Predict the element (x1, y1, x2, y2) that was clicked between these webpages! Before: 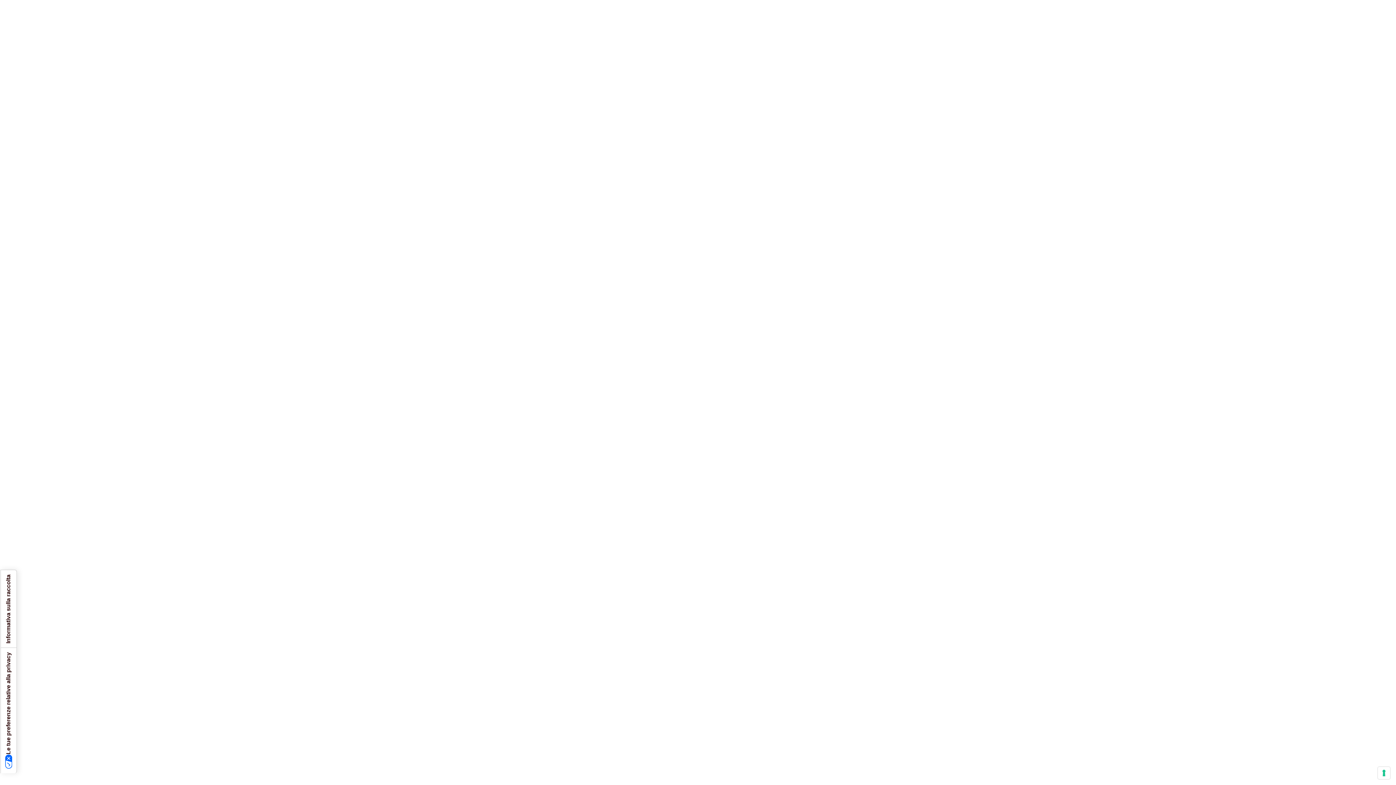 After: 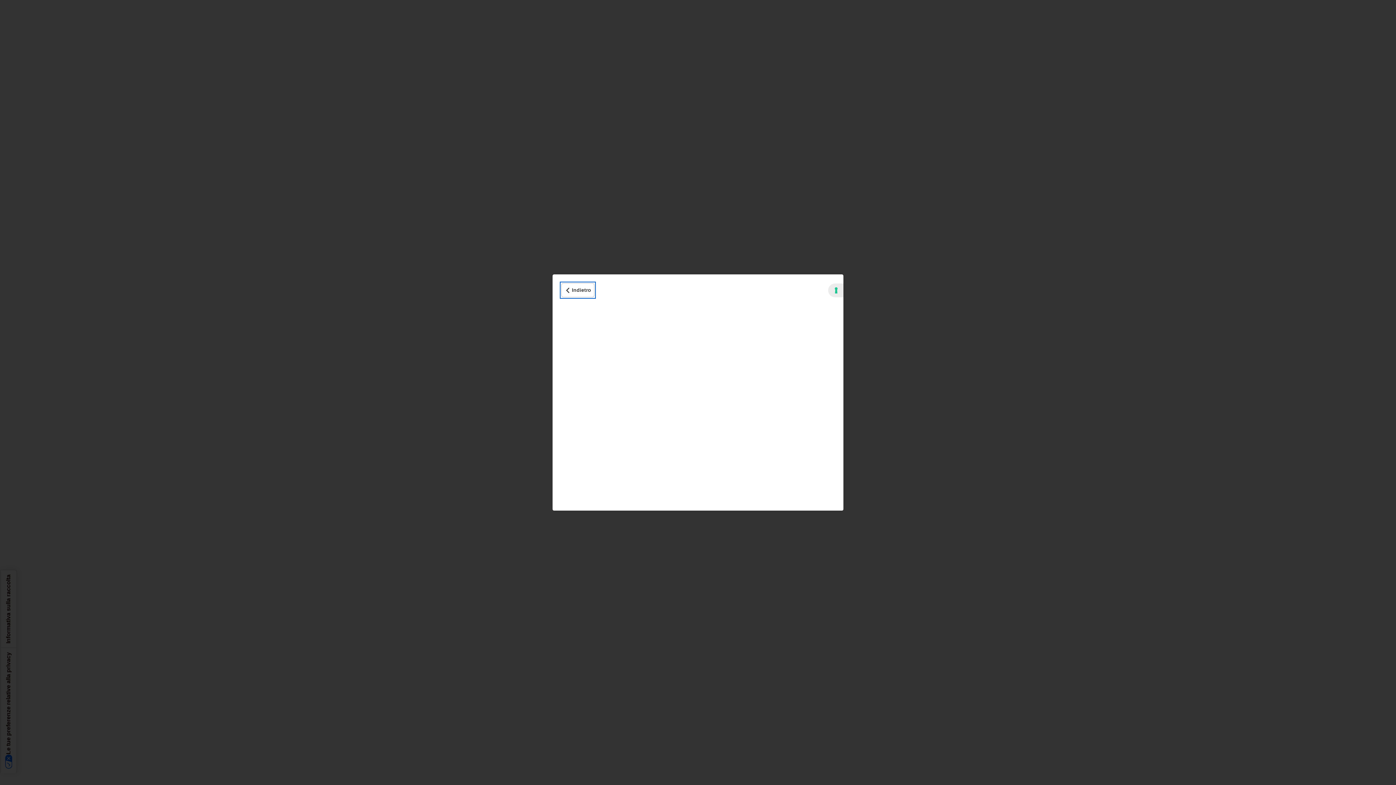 Action: bbox: (0, 570, 16, 648) label: Informativa sulla raccolta